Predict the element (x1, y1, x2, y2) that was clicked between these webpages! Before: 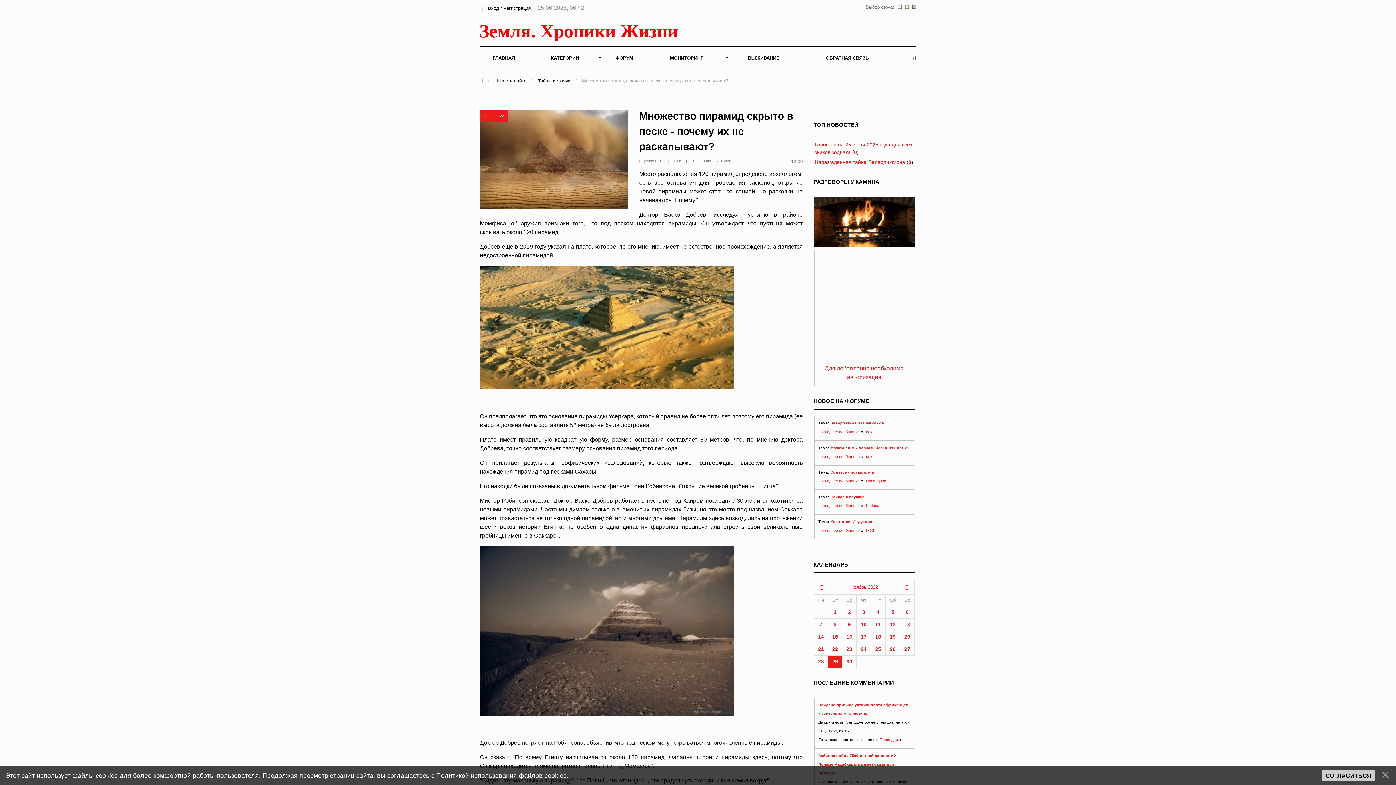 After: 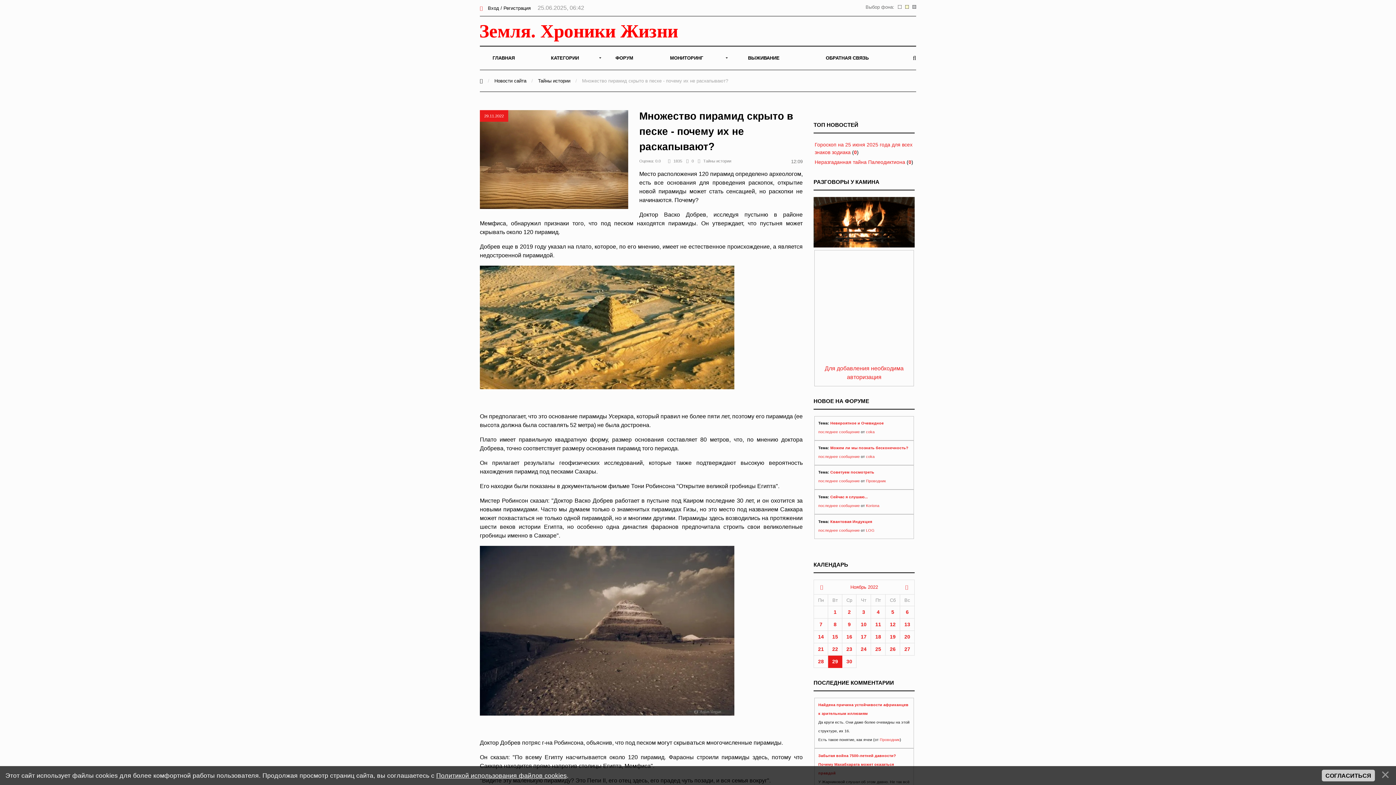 Action: label: Можем ли мы познать бесконечность? bbox: (830, 445, 908, 450)